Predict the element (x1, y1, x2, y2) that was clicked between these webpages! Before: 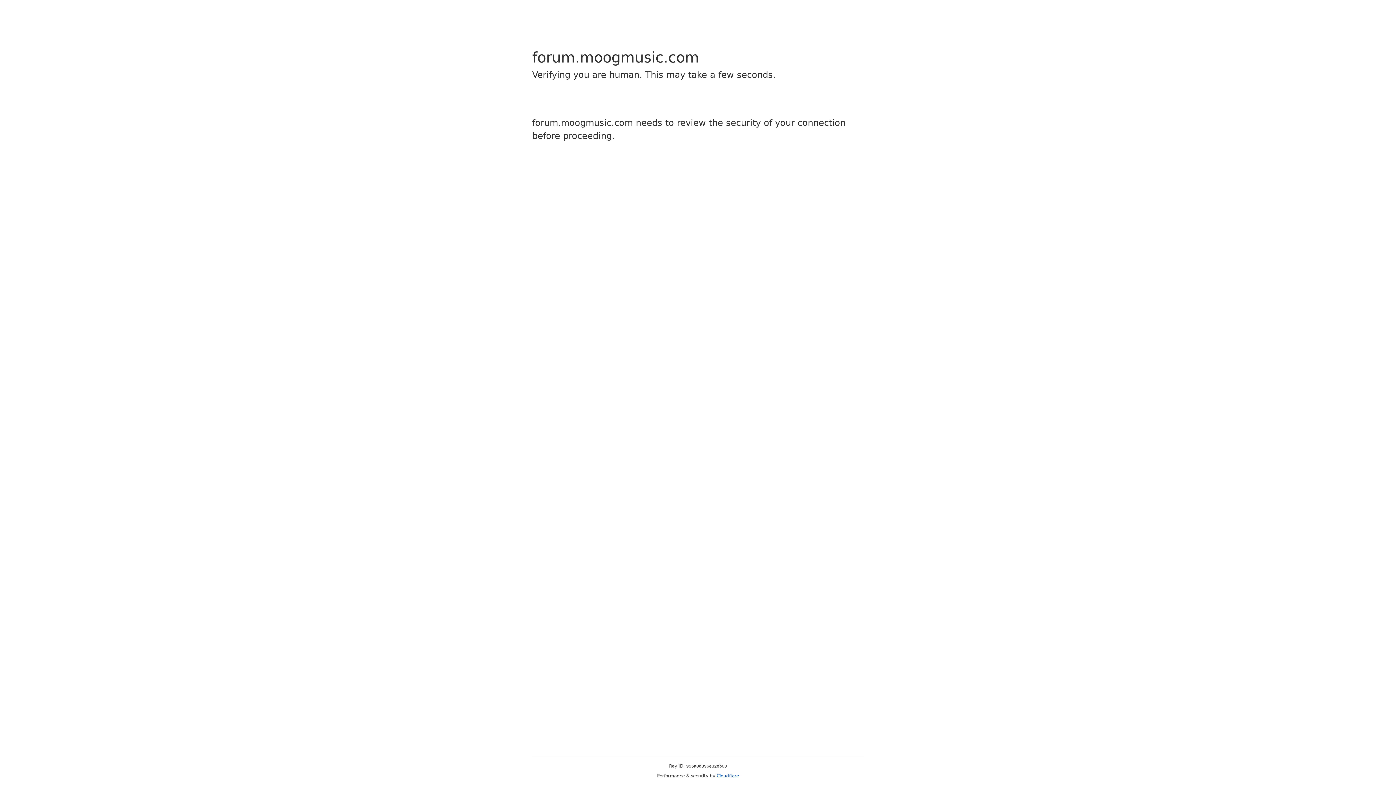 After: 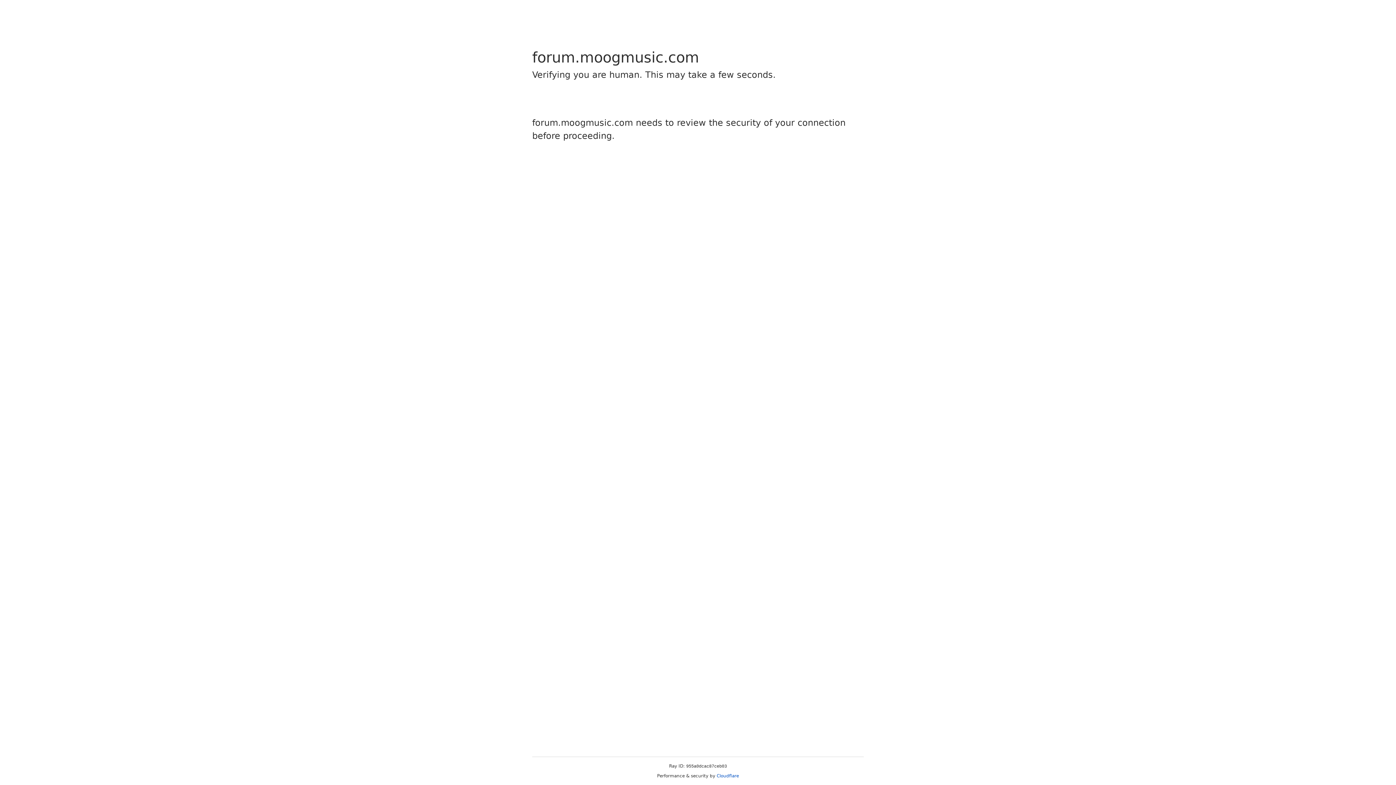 Action: bbox: (716, 773, 739, 778) label: Cloudflare